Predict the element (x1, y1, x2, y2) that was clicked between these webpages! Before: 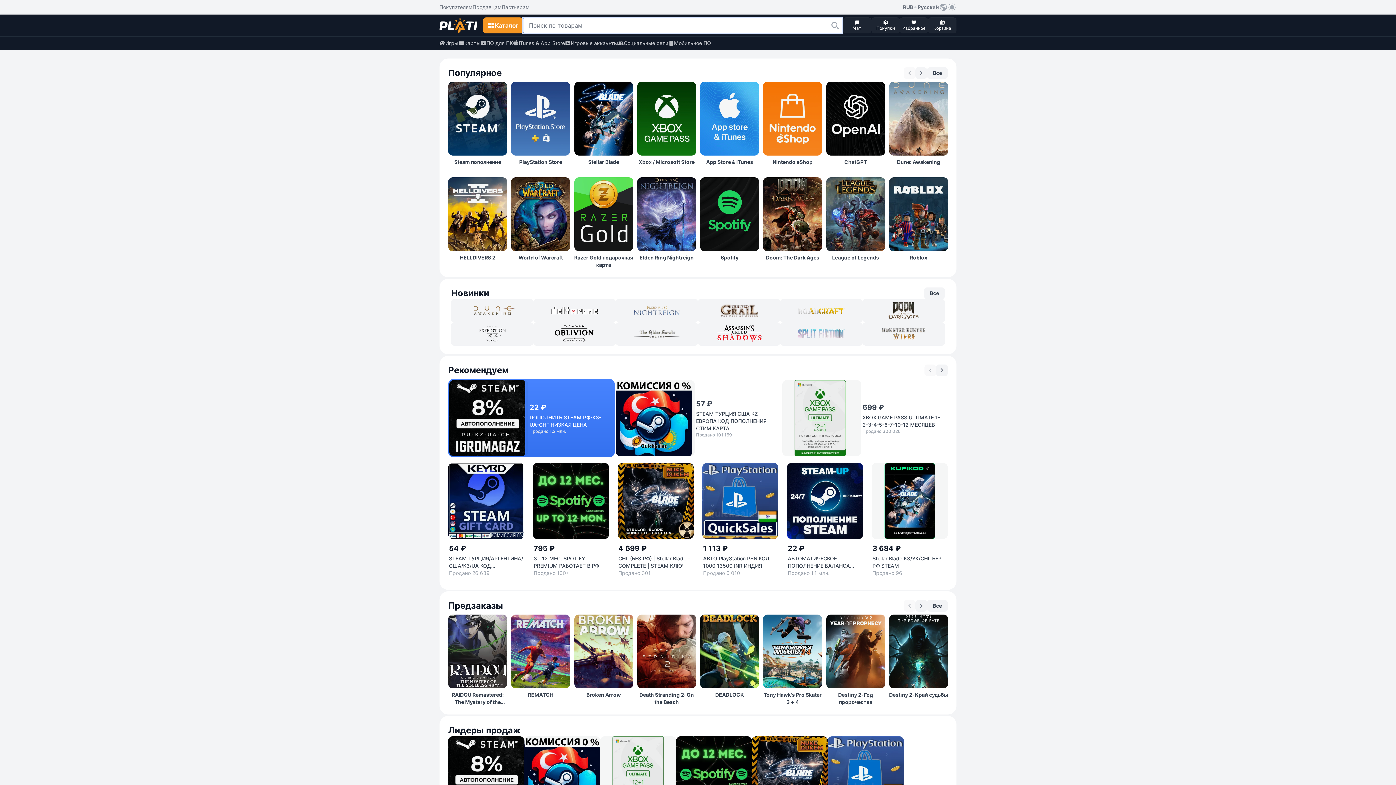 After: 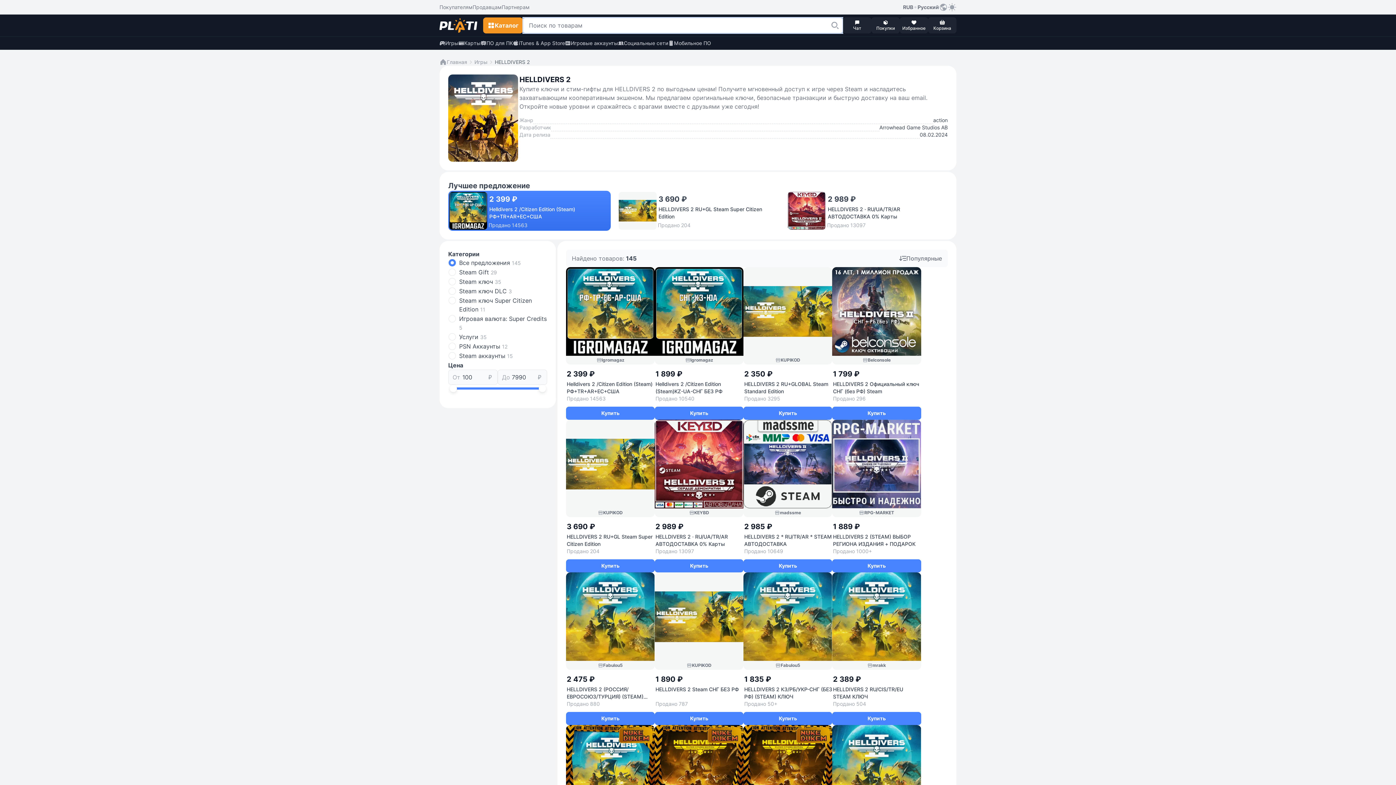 Action: bbox: (448, 177, 507, 268) label: HELLDIVERS 2